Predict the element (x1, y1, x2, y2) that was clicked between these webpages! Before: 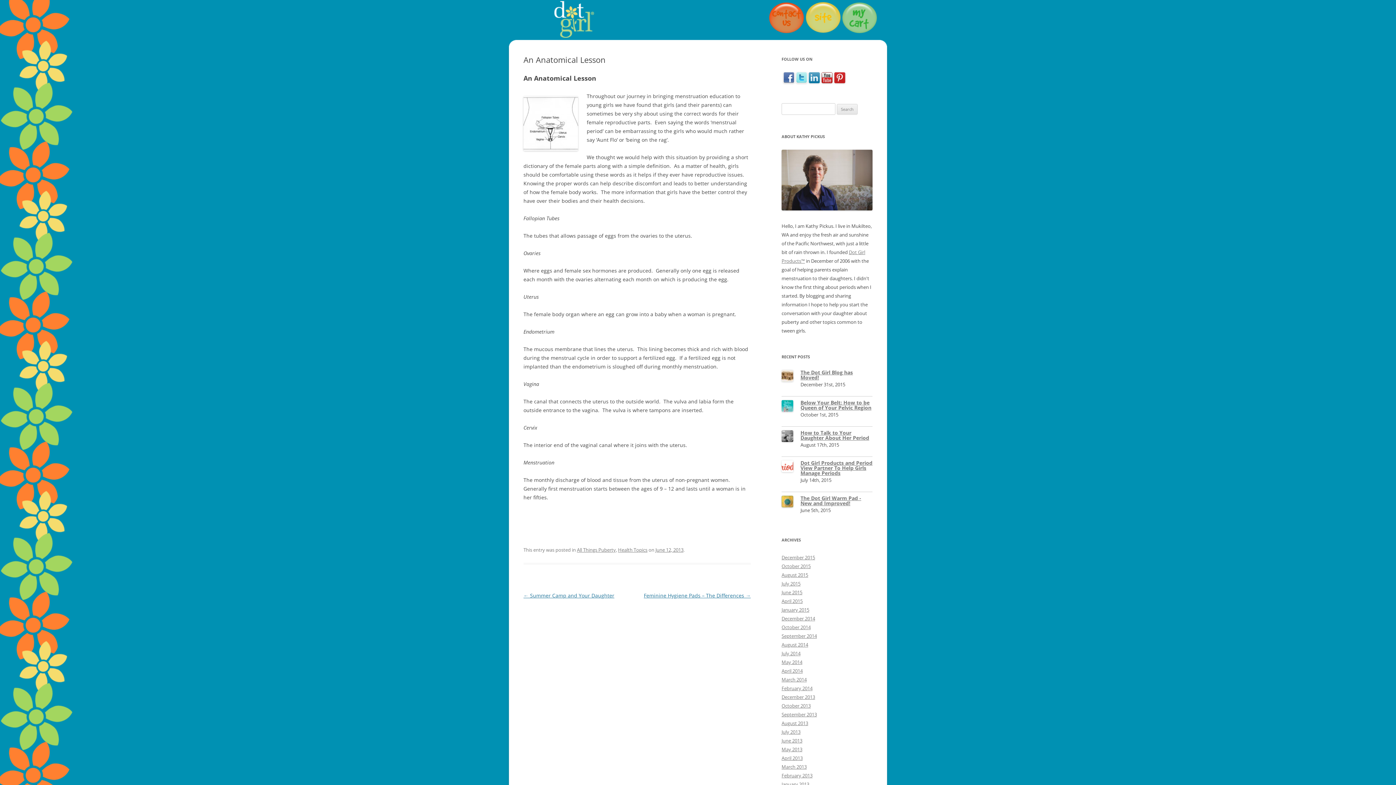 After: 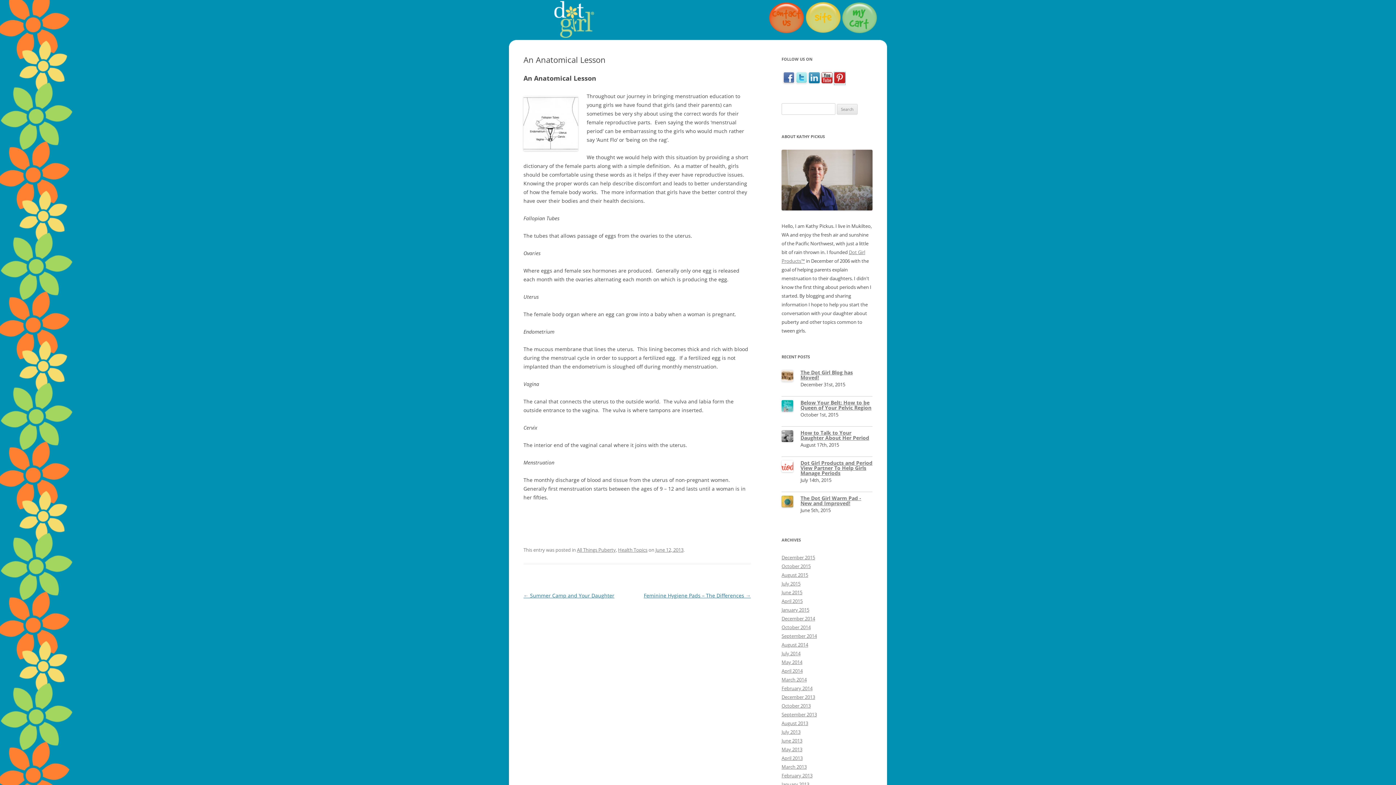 Action: bbox: (834, 78, 845, 84)